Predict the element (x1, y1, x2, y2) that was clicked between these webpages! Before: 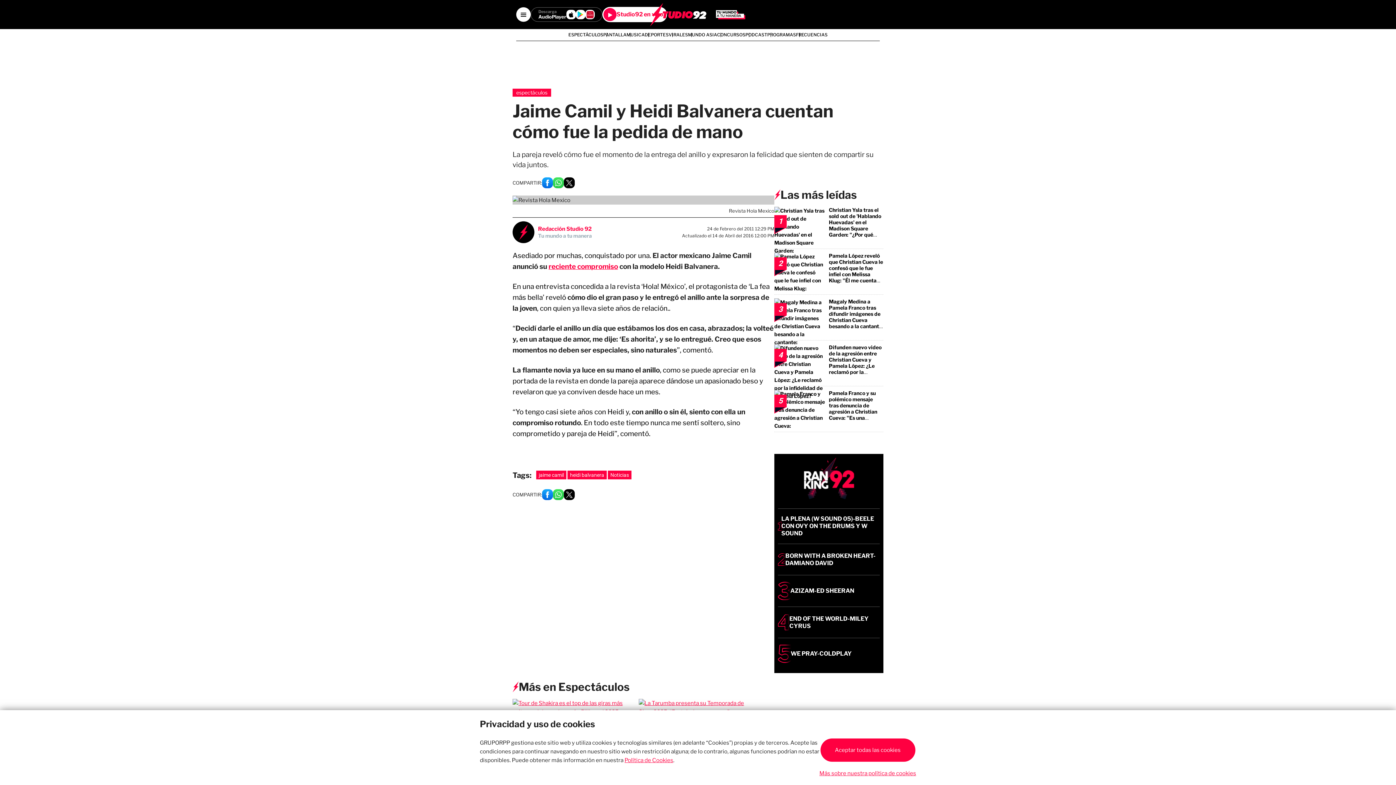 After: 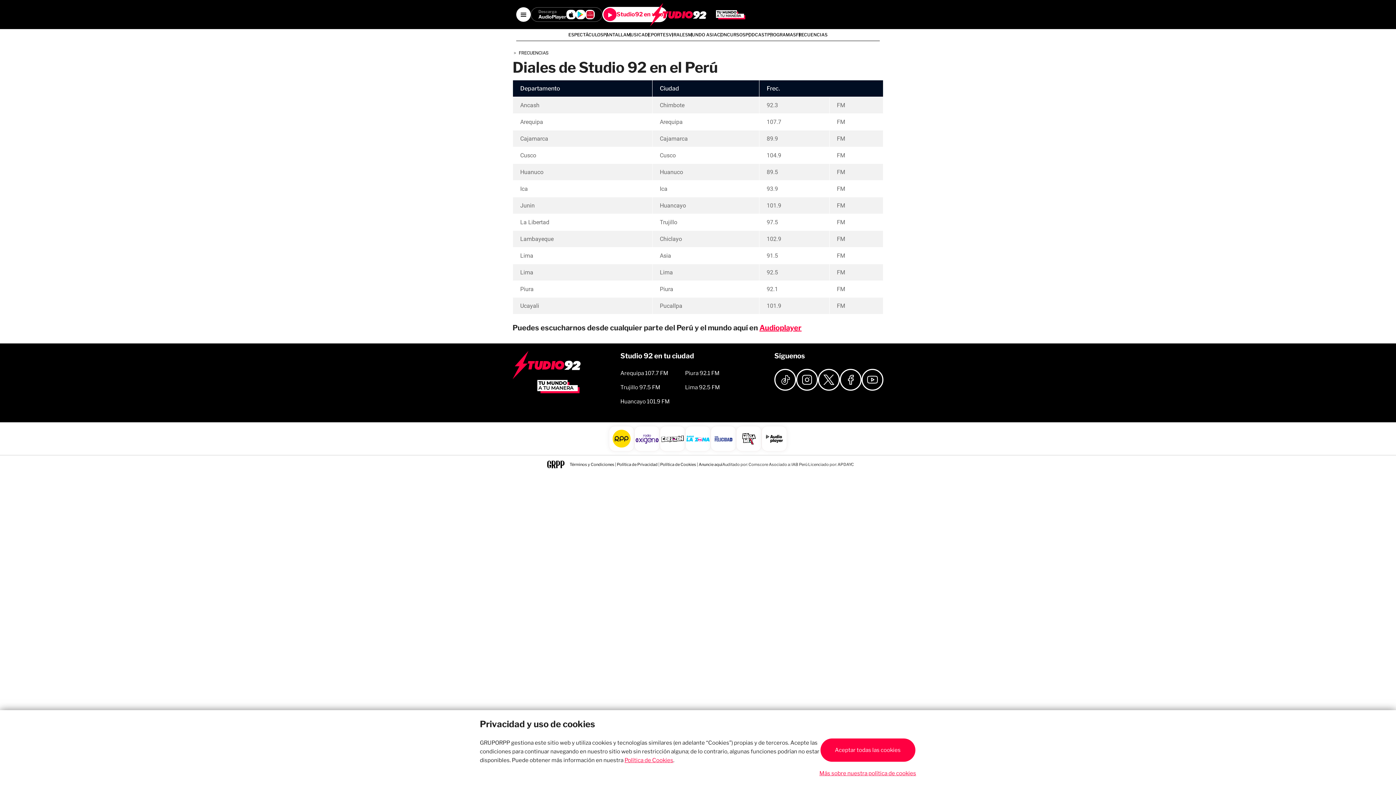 Action: bbox: (796, 32, 827, 37) label: FRECUENCIAS